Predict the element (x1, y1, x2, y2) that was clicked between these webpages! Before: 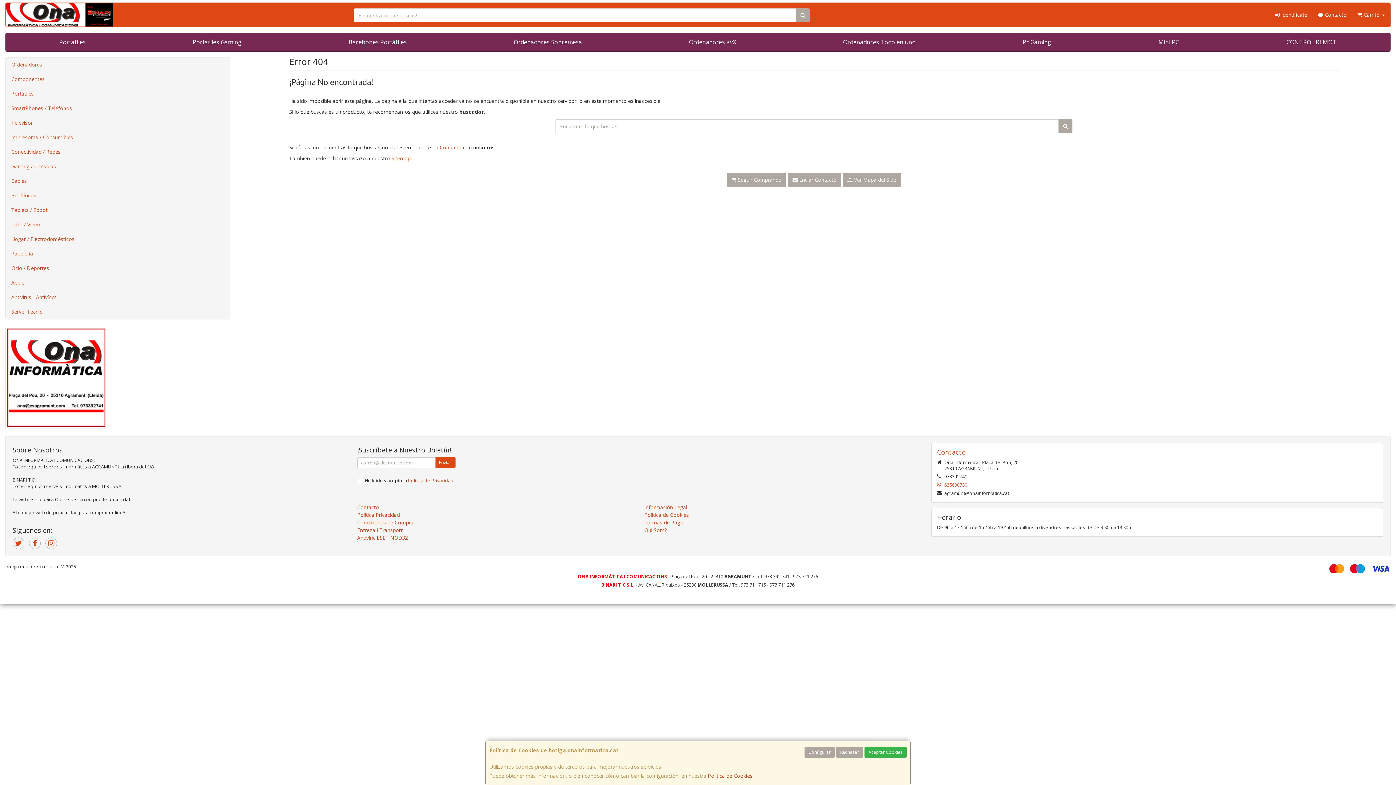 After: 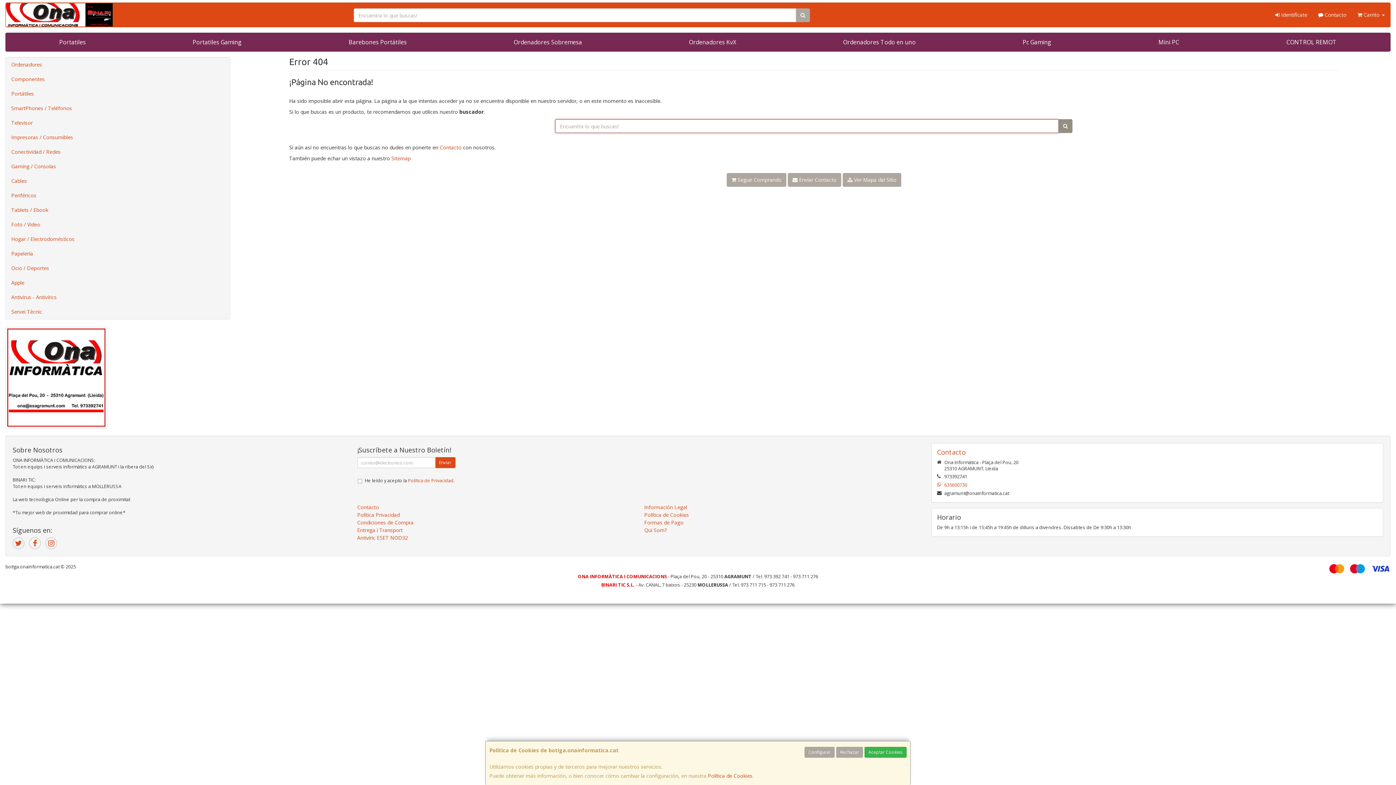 Action: bbox: (1058, 119, 1072, 133)